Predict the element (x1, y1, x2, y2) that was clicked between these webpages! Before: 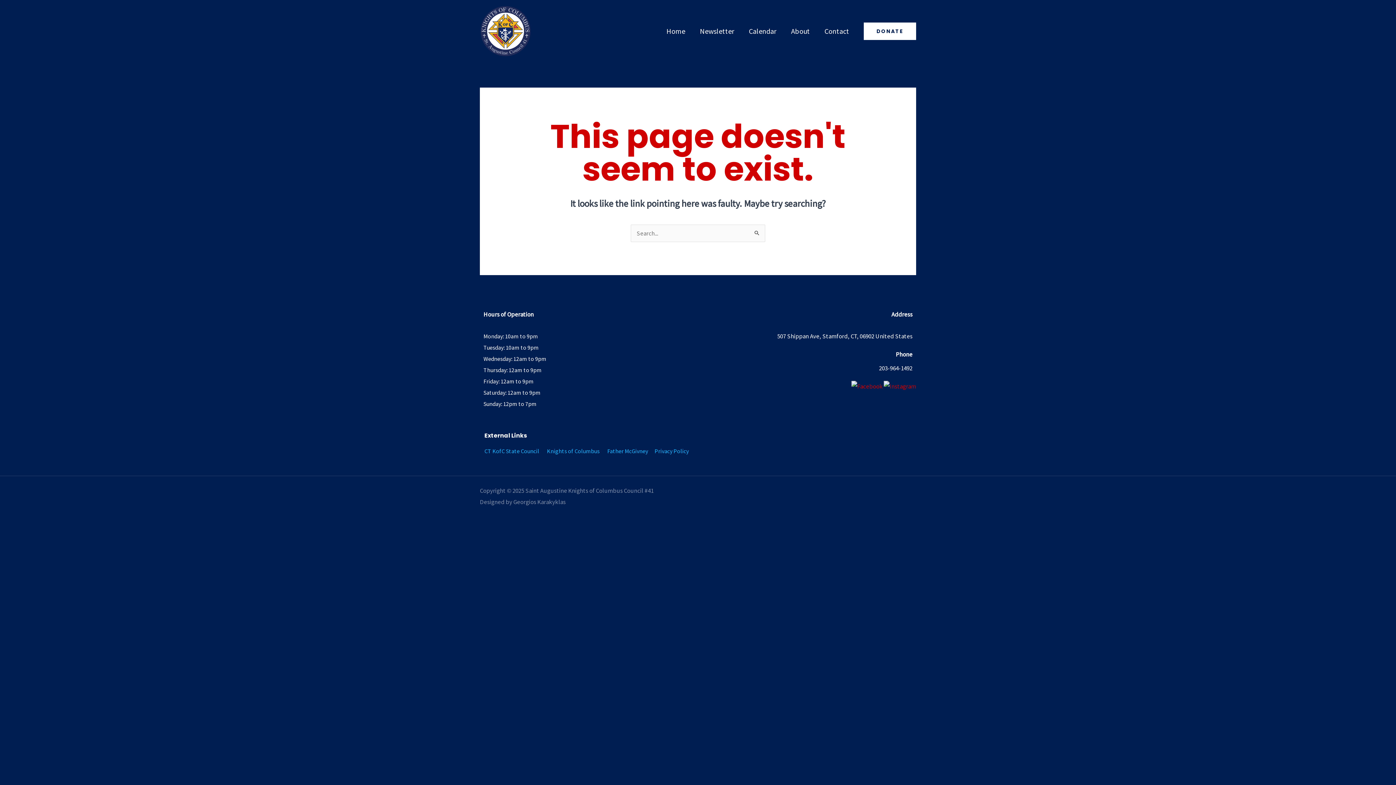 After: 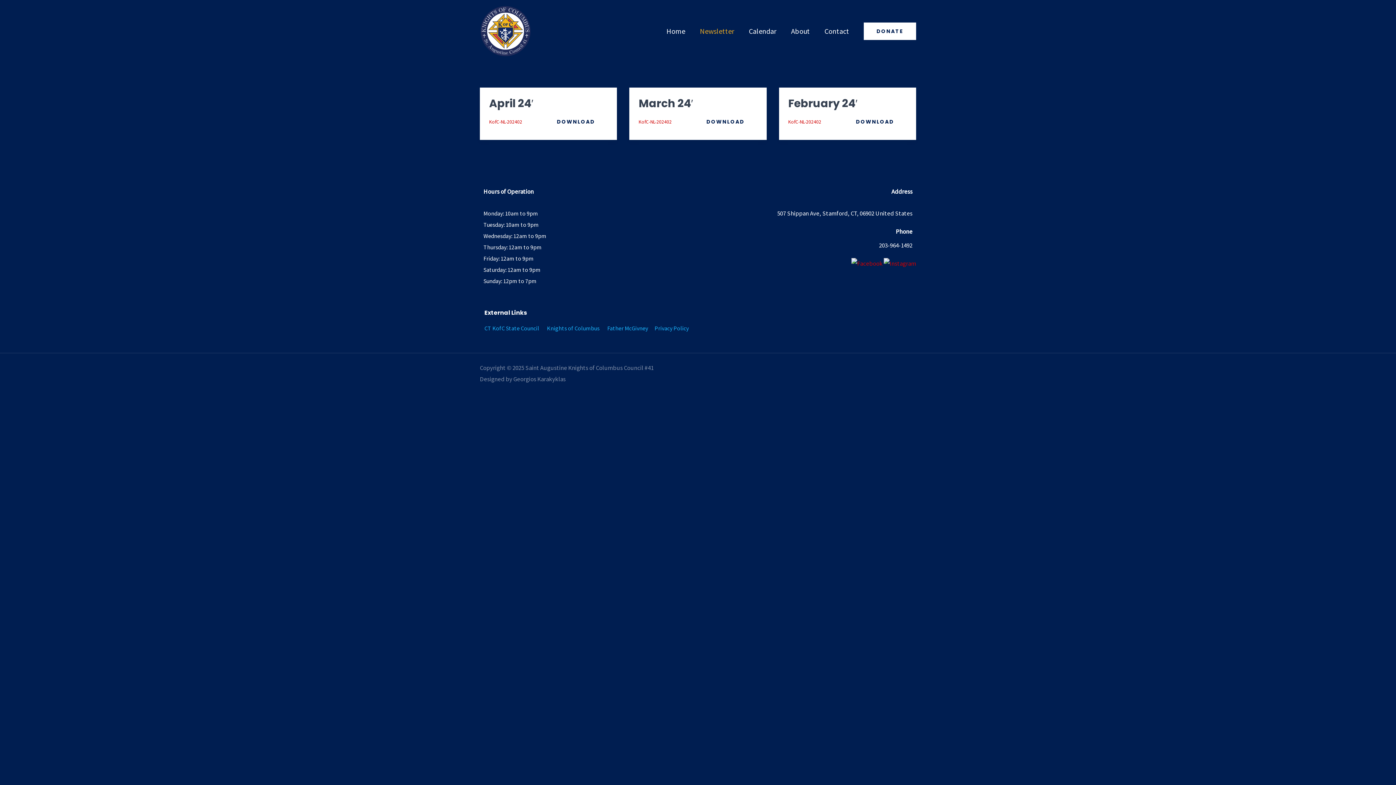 Action: label: Newsletter bbox: (692, 18, 741, 44)